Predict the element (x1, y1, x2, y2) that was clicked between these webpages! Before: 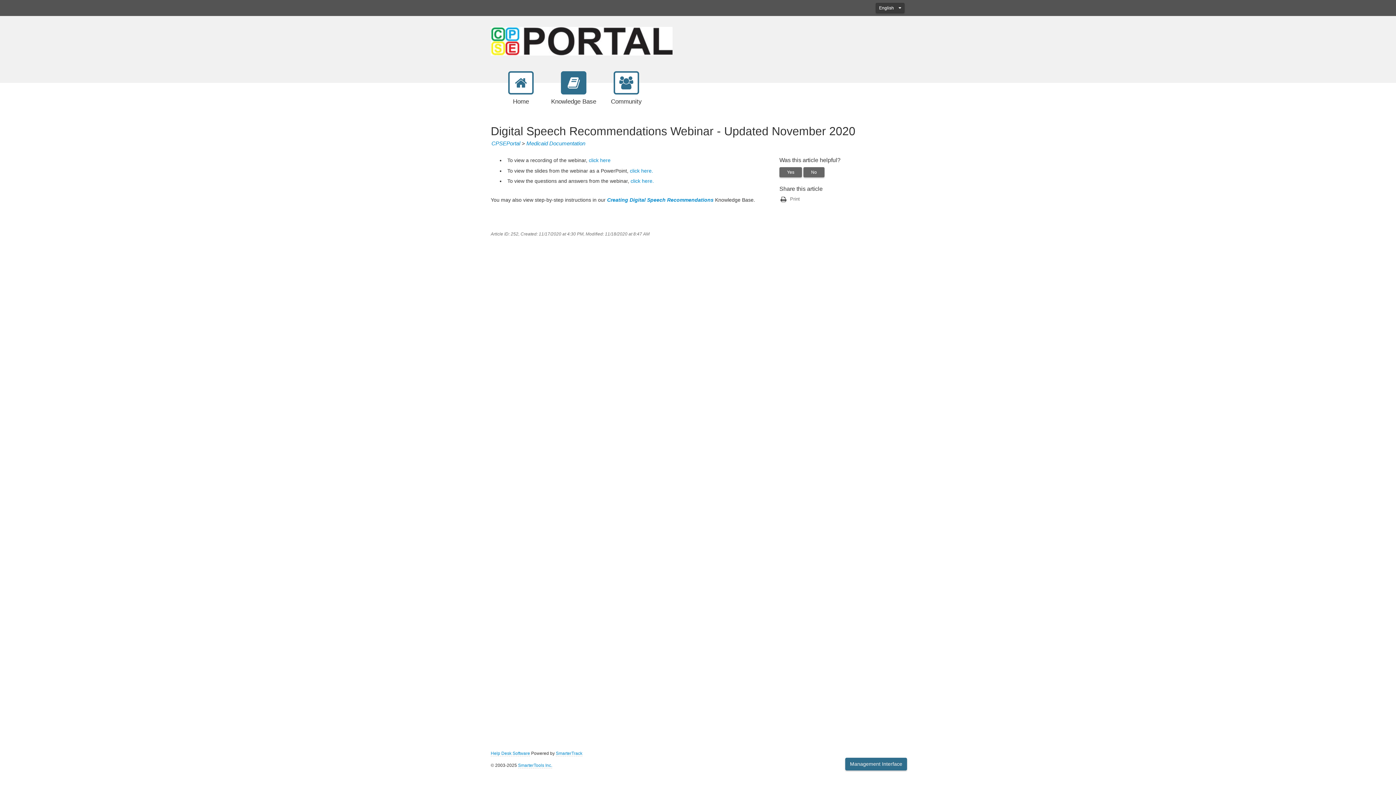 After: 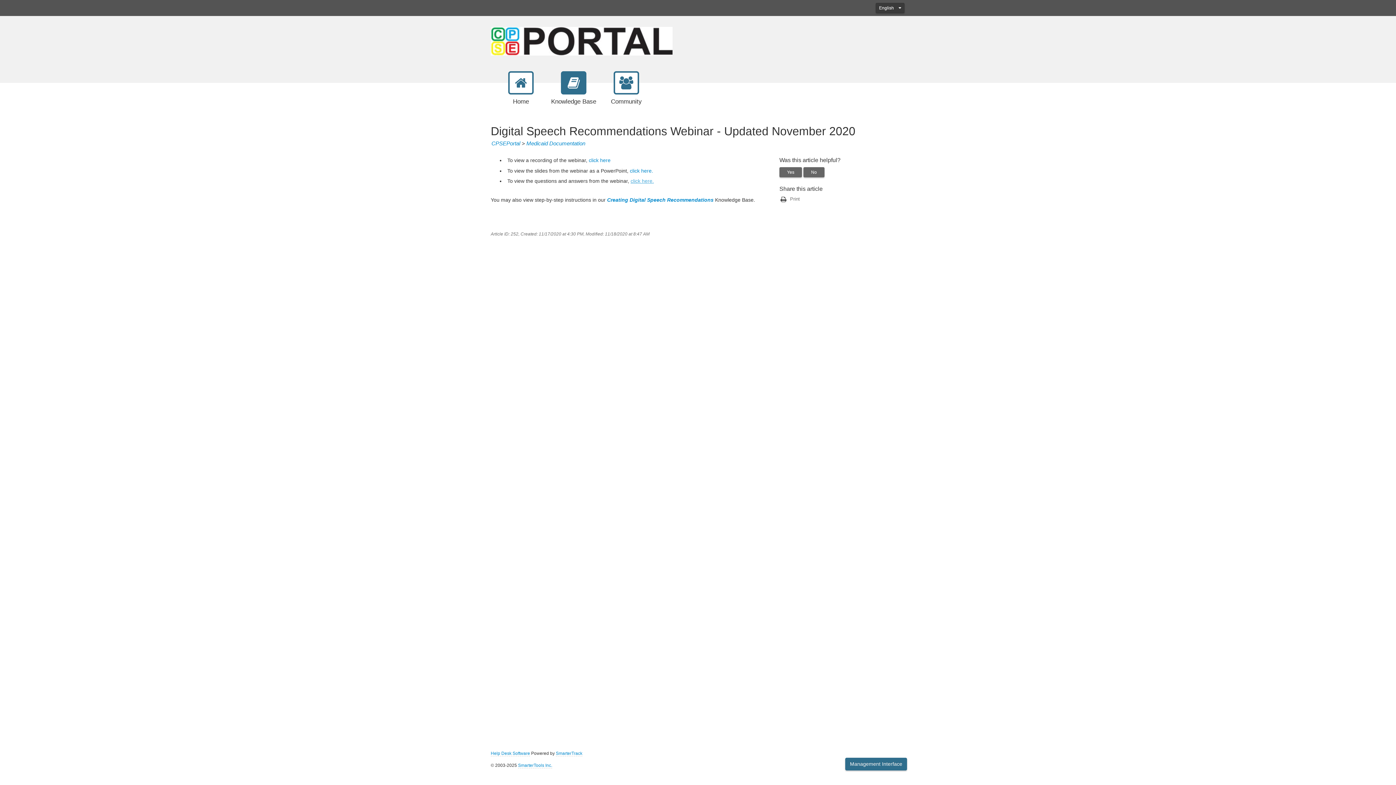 Action: bbox: (630, 178, 654, 184) label: click here.